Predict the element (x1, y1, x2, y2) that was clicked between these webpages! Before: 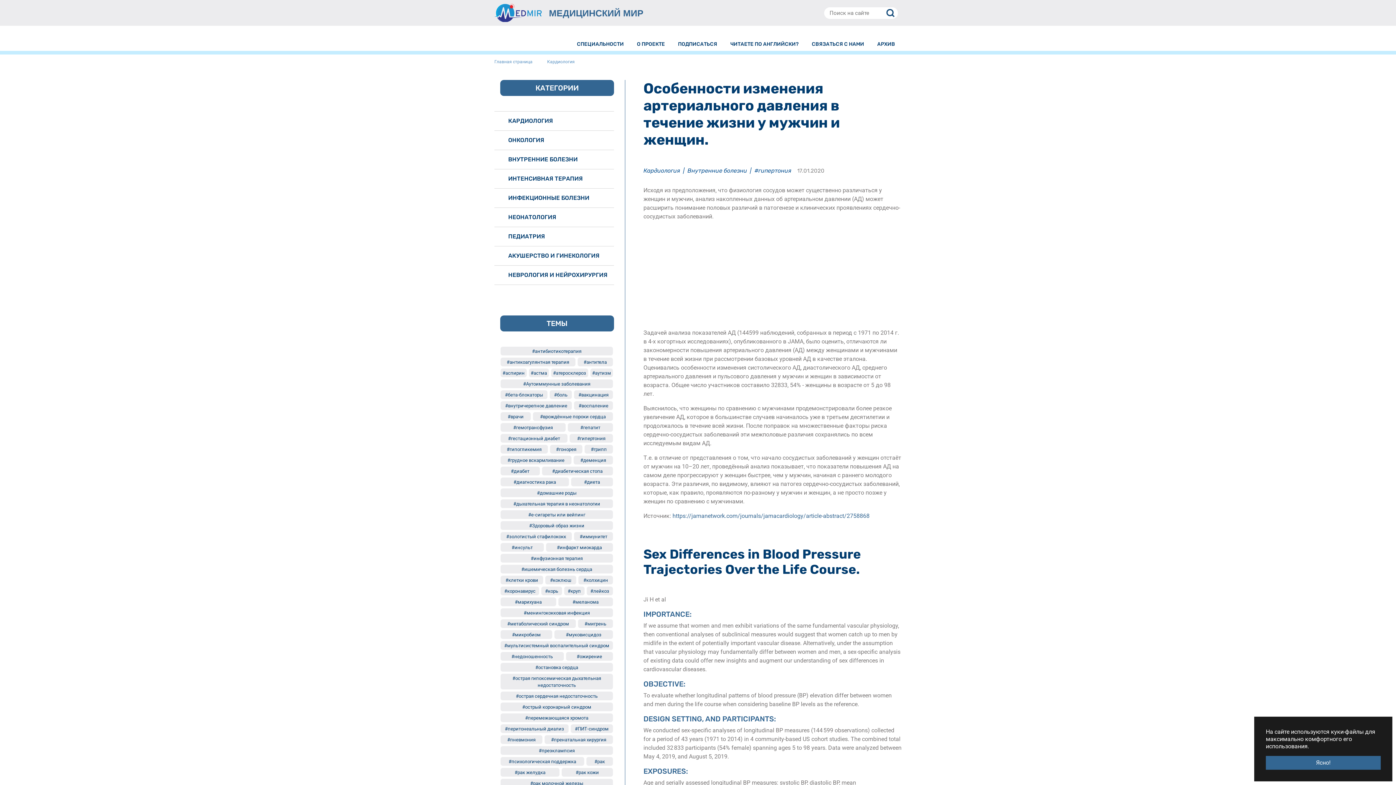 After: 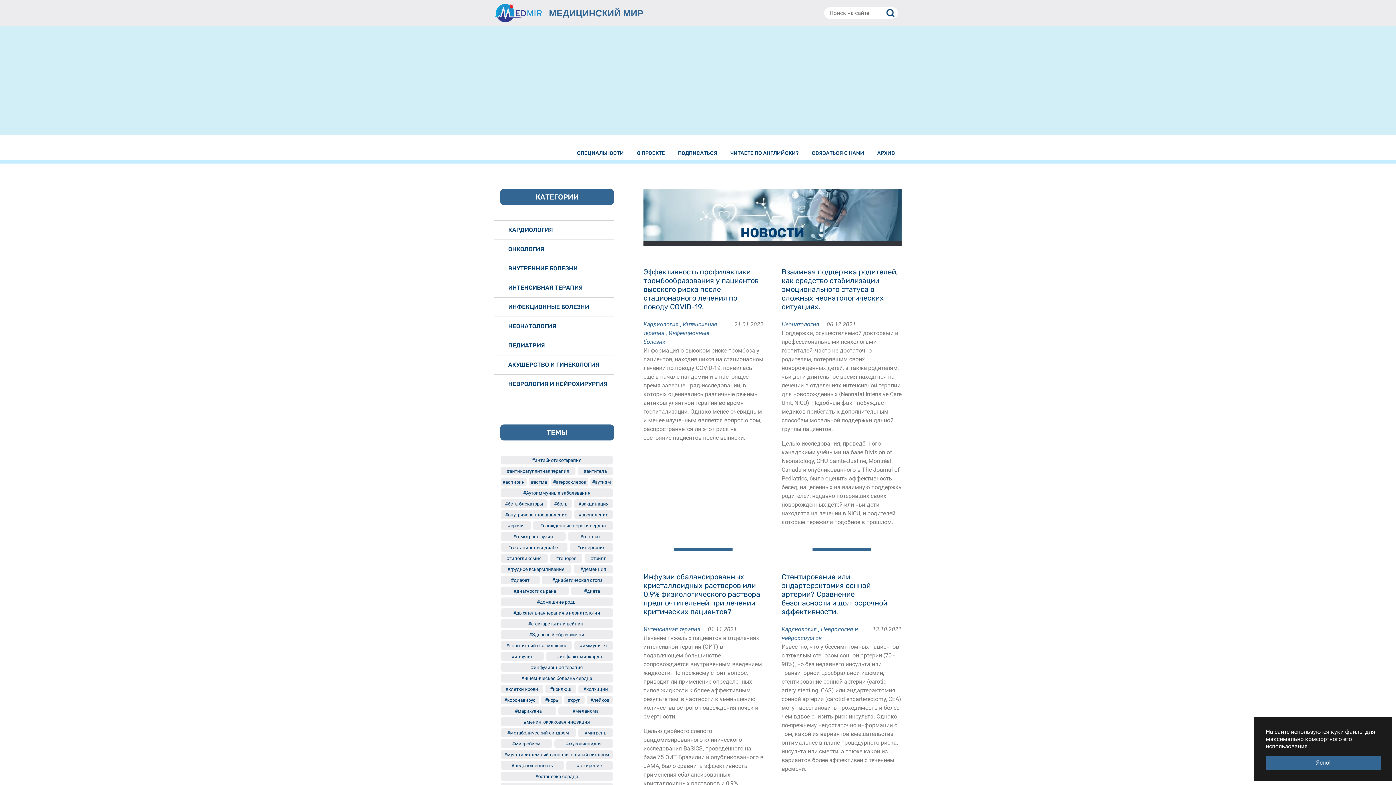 Action: label: МЕДИЦИНСКИЙ МИР bbox: (549, 7, 643, 18)